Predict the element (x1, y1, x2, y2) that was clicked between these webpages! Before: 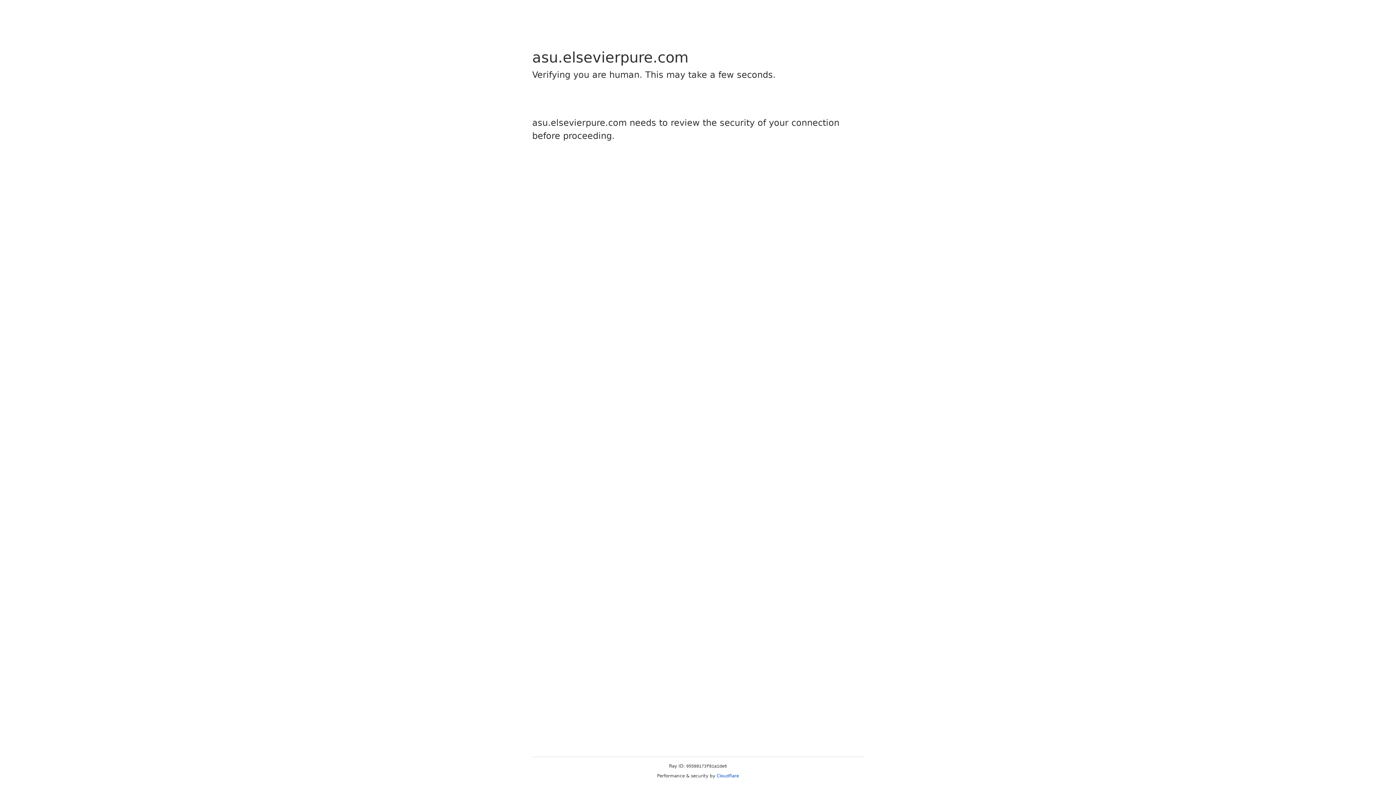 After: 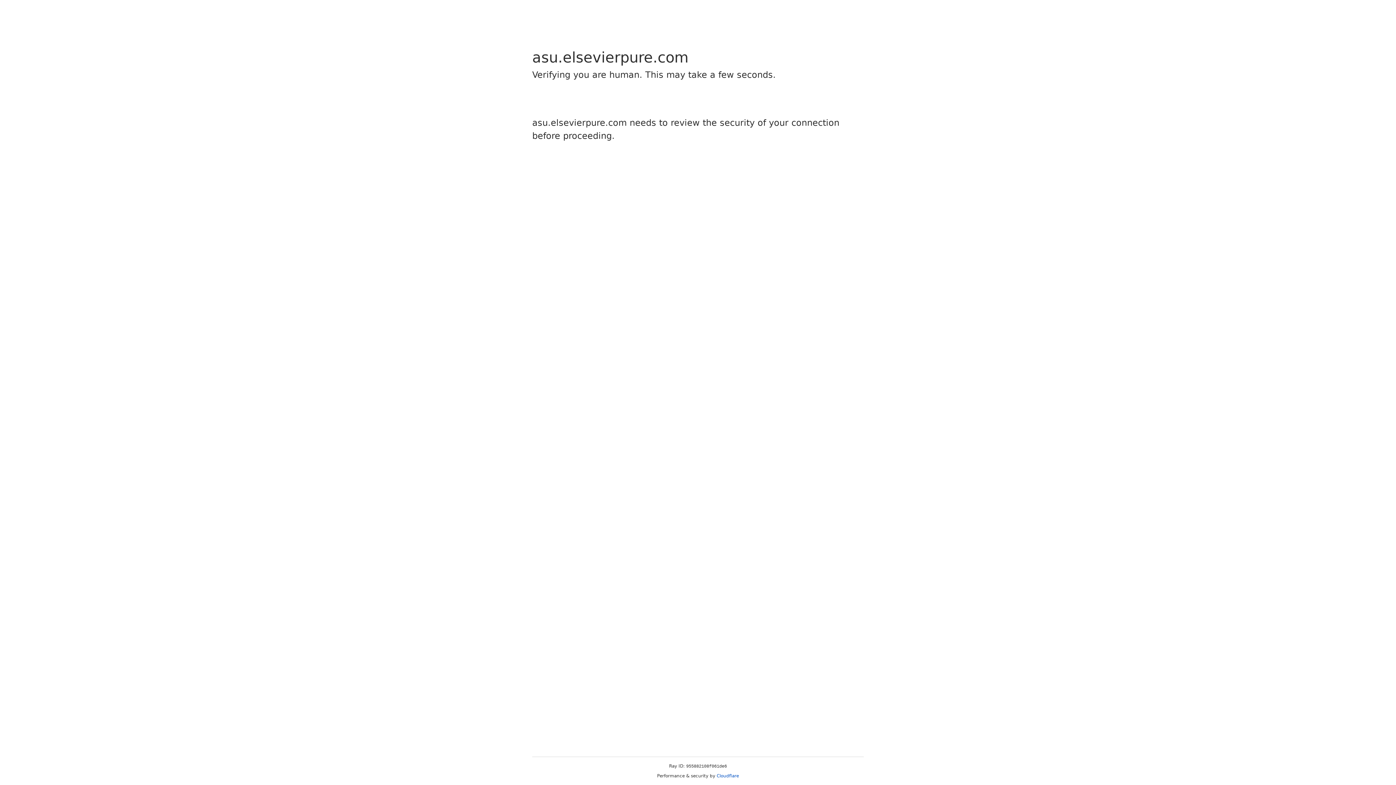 Action: label: Cloudflare bbox: (716, 773, 739, 778)